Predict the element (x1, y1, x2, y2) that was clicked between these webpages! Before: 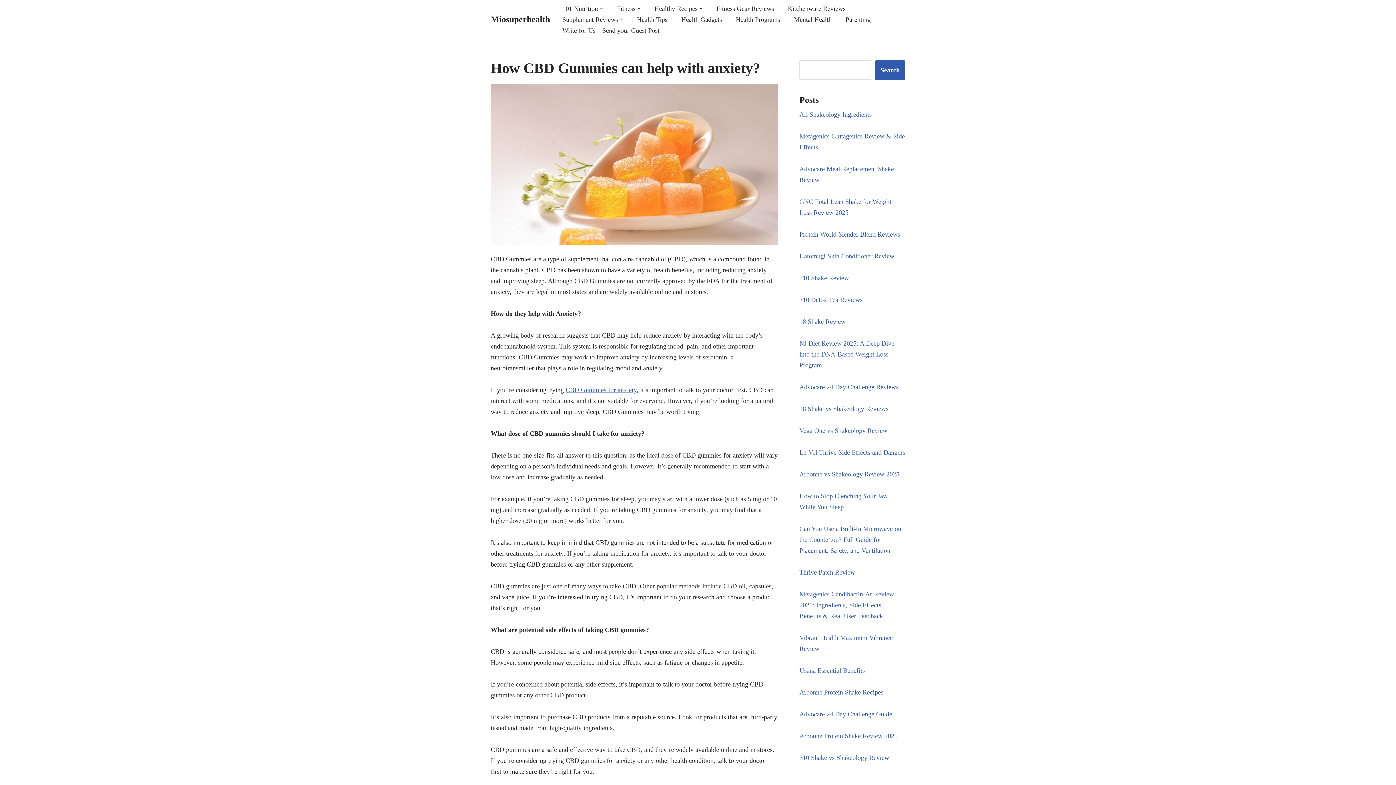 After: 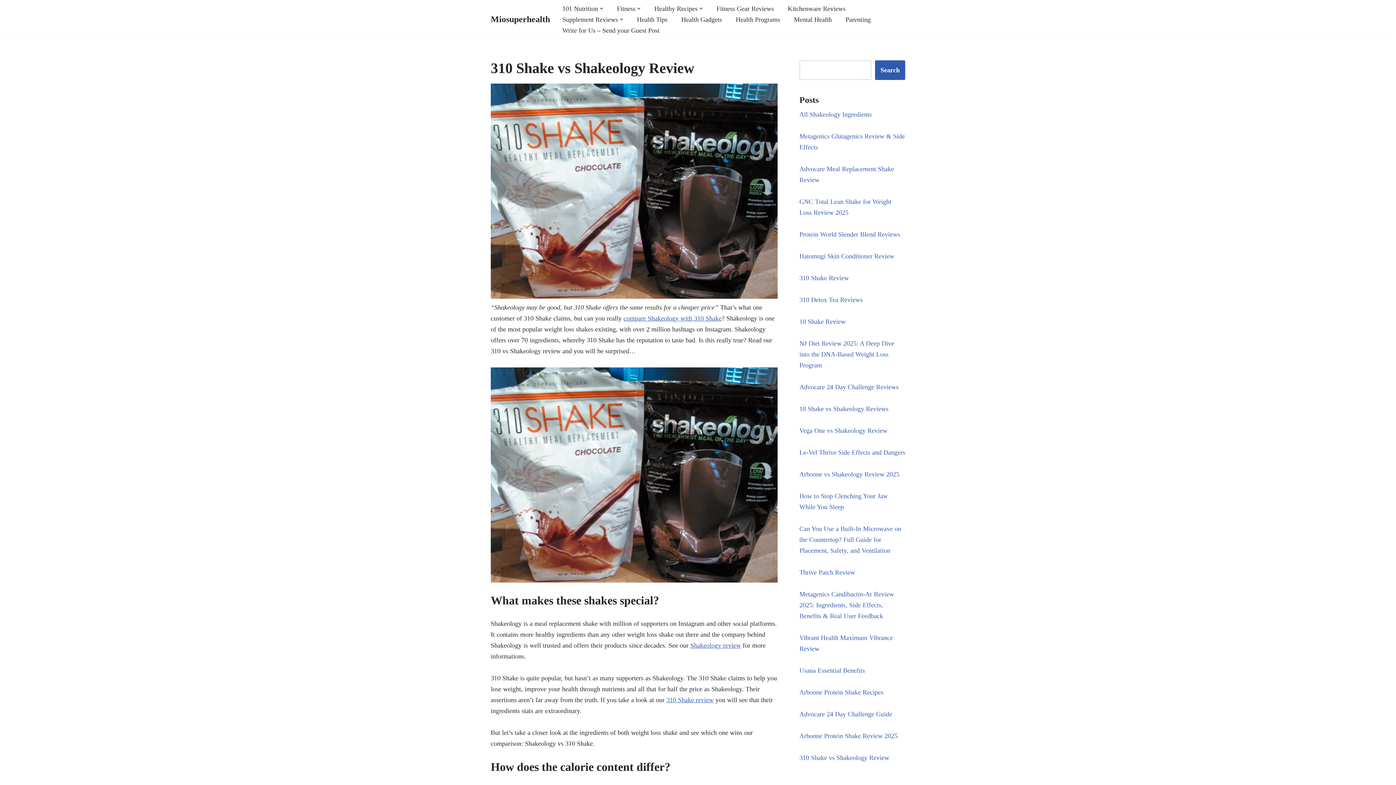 Action: label: 310 Shake vs Shakeology Review bbox: (799, 754, 889, 761)